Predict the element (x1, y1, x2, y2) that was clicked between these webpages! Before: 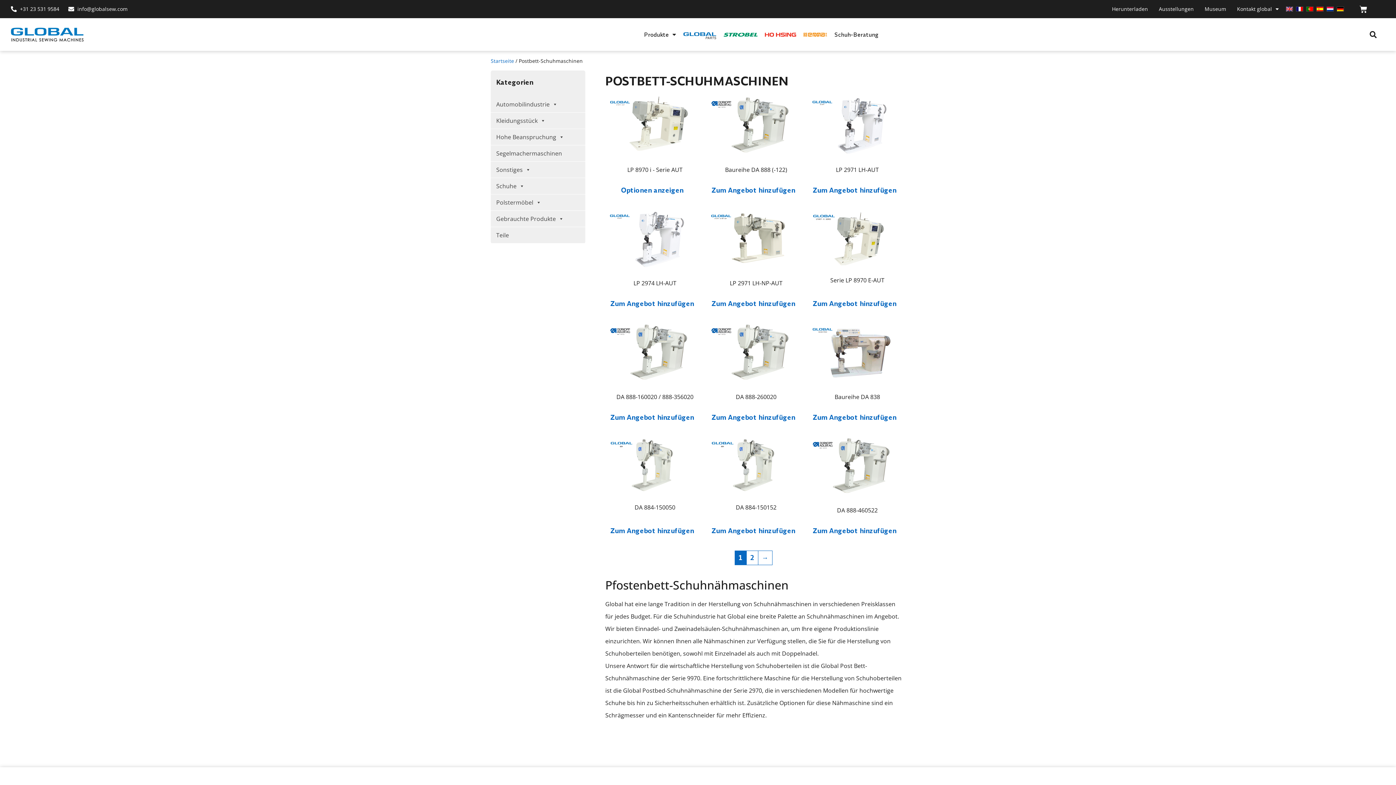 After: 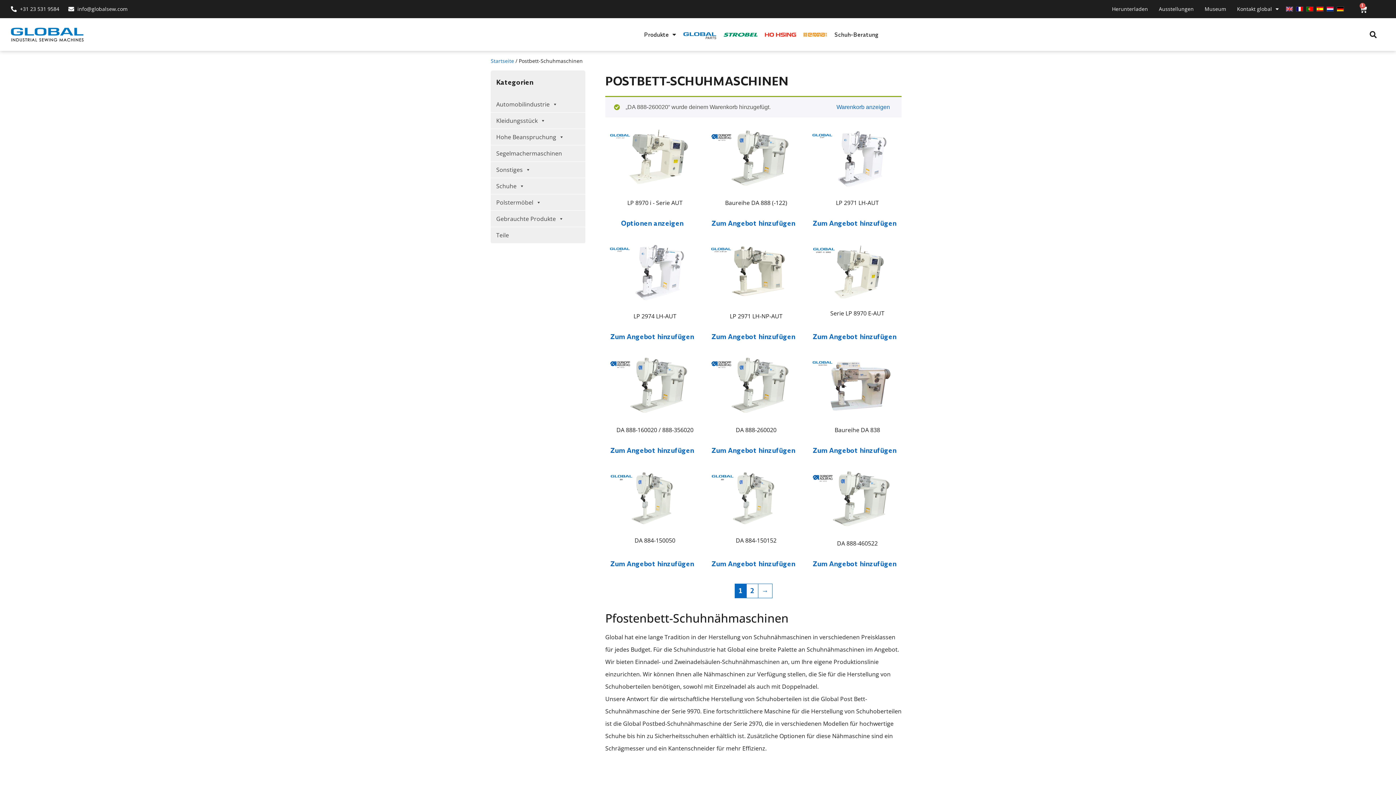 Action: label: In den Warenkorb legen: „DA 888-260020“ bbox: (711, 412, 795, 422)